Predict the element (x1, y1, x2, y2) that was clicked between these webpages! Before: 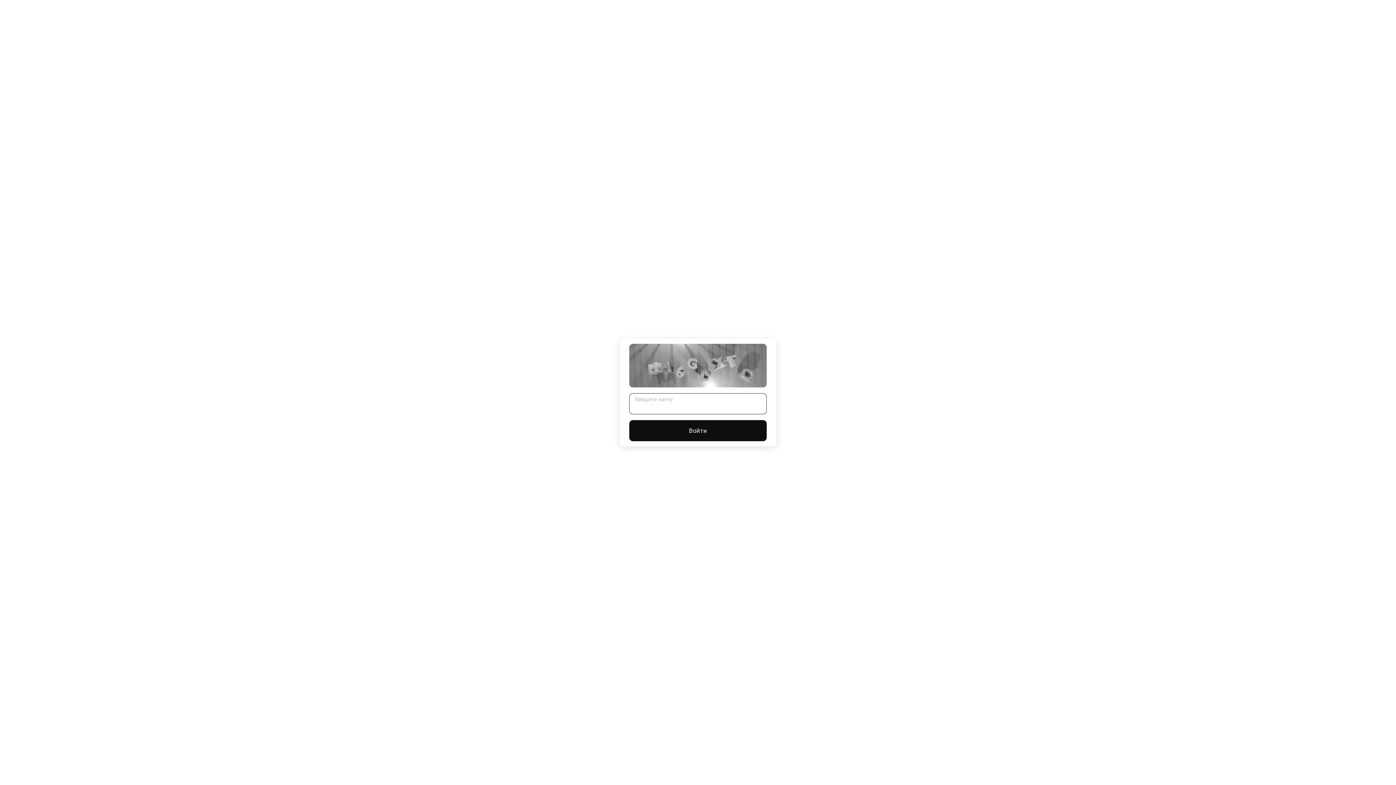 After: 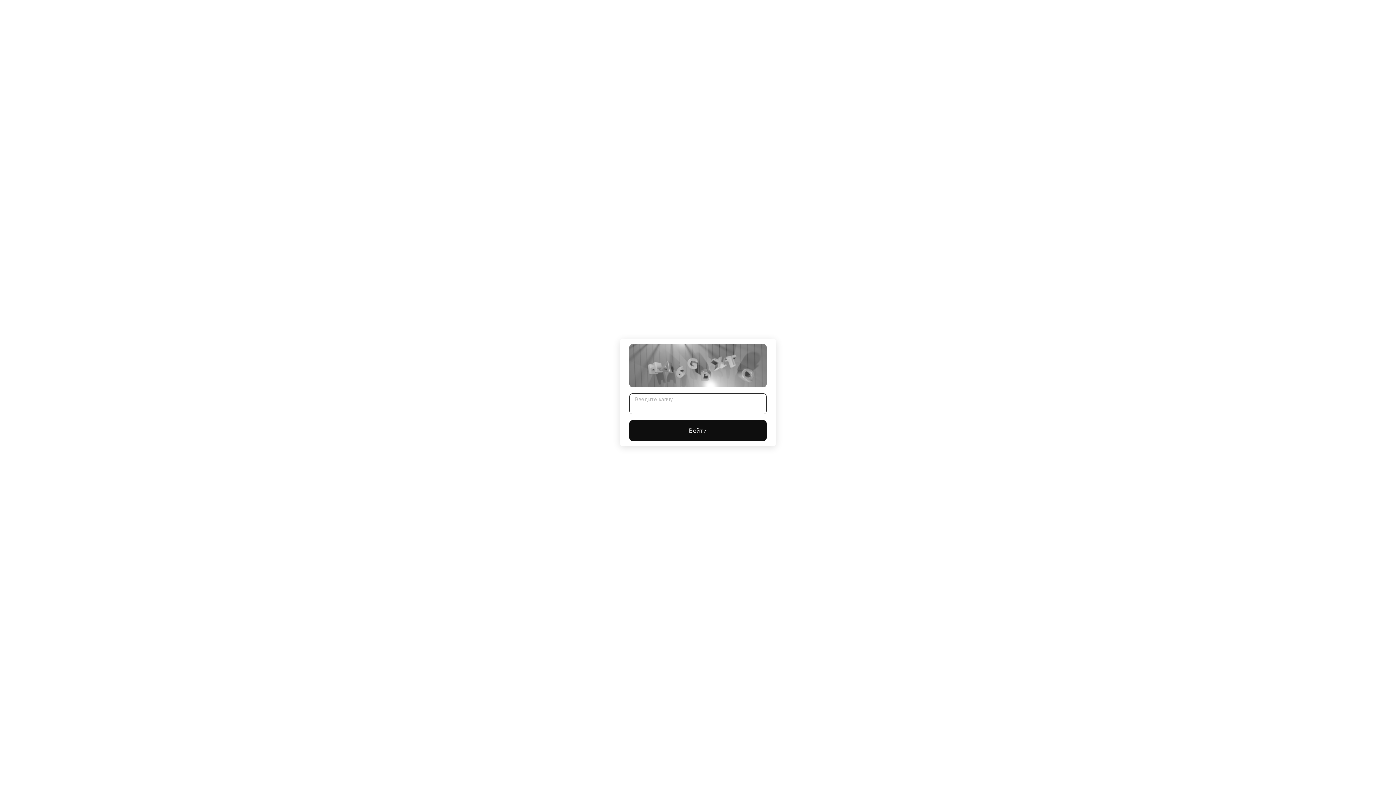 Action: bbox: (629, 420, 766, 441) label: Войти